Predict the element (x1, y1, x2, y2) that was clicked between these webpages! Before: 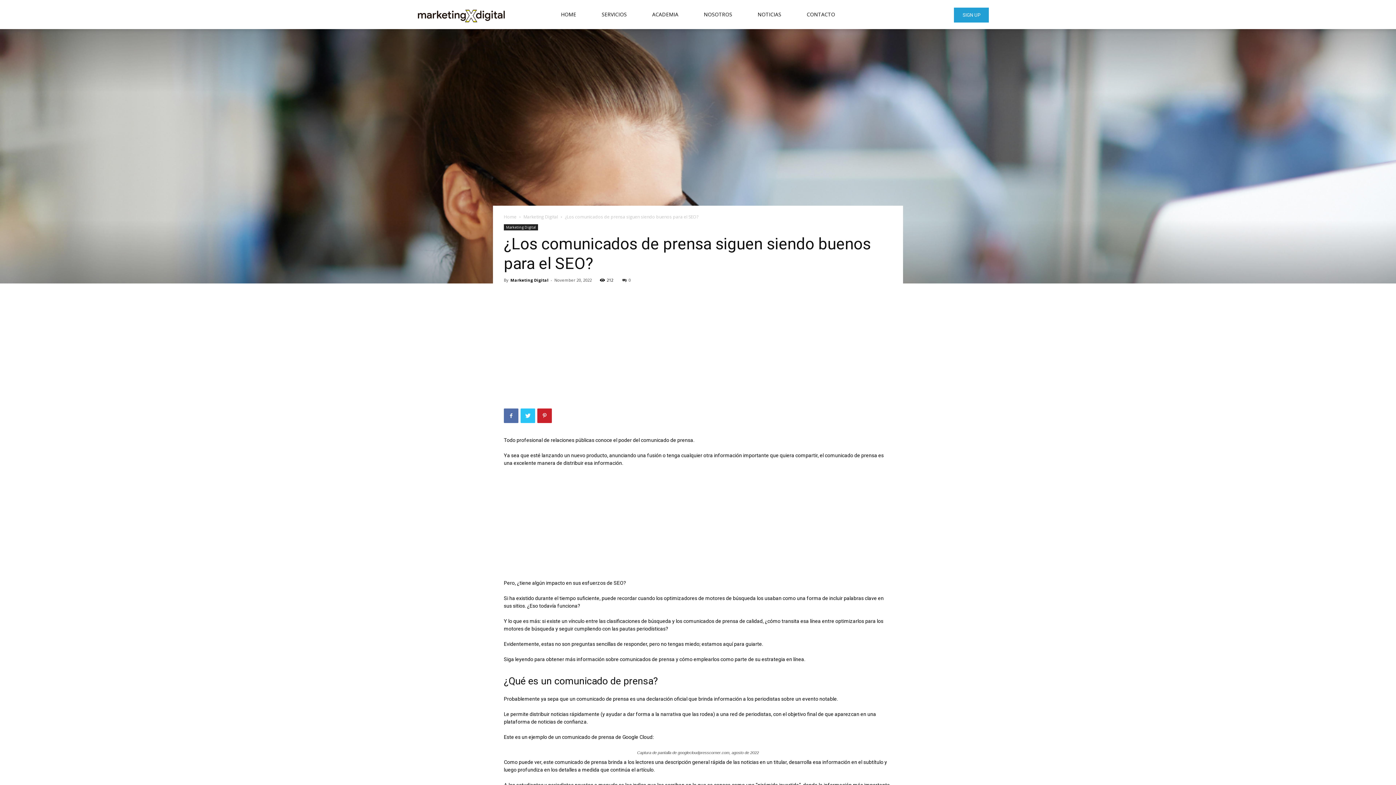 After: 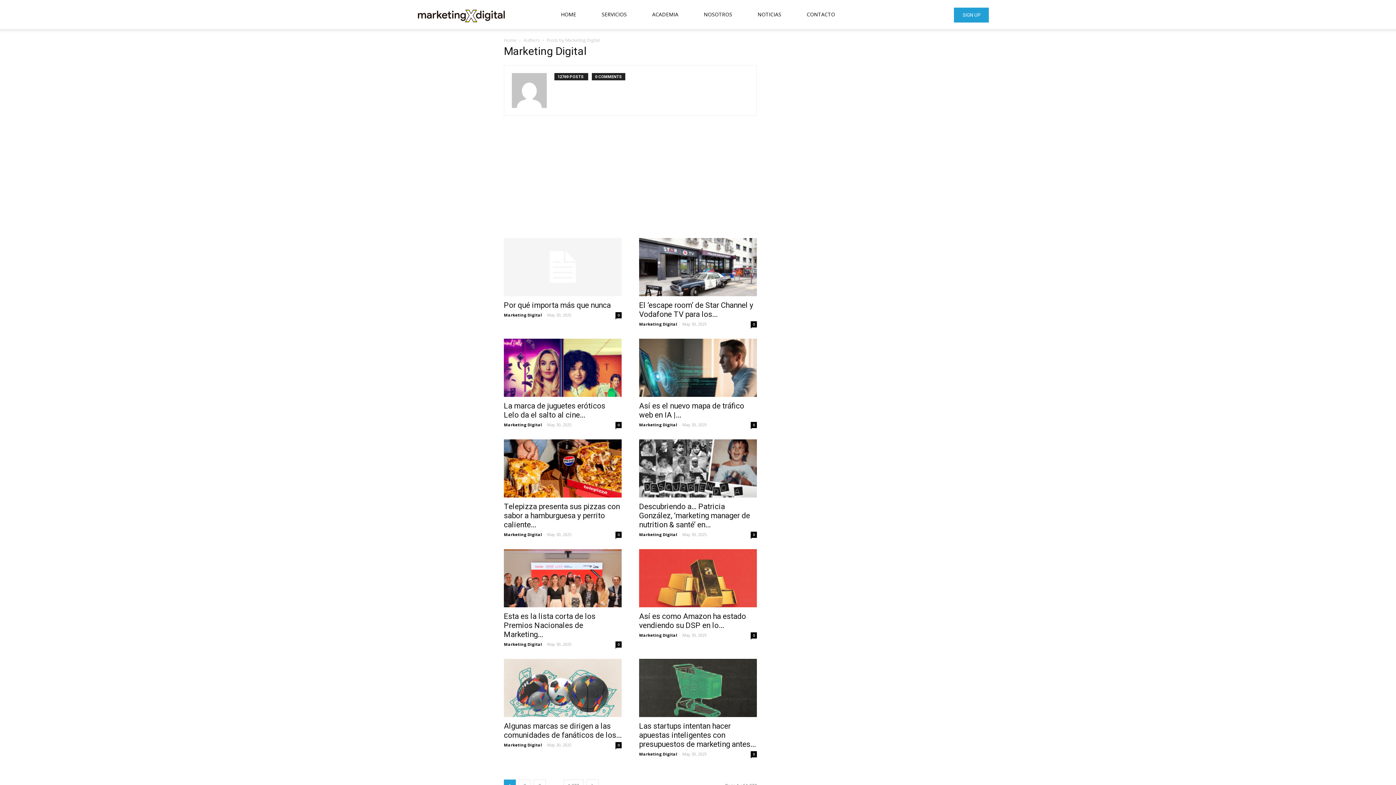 Action: label: Marketing Digital bbox: (510, 277, 548, 282)